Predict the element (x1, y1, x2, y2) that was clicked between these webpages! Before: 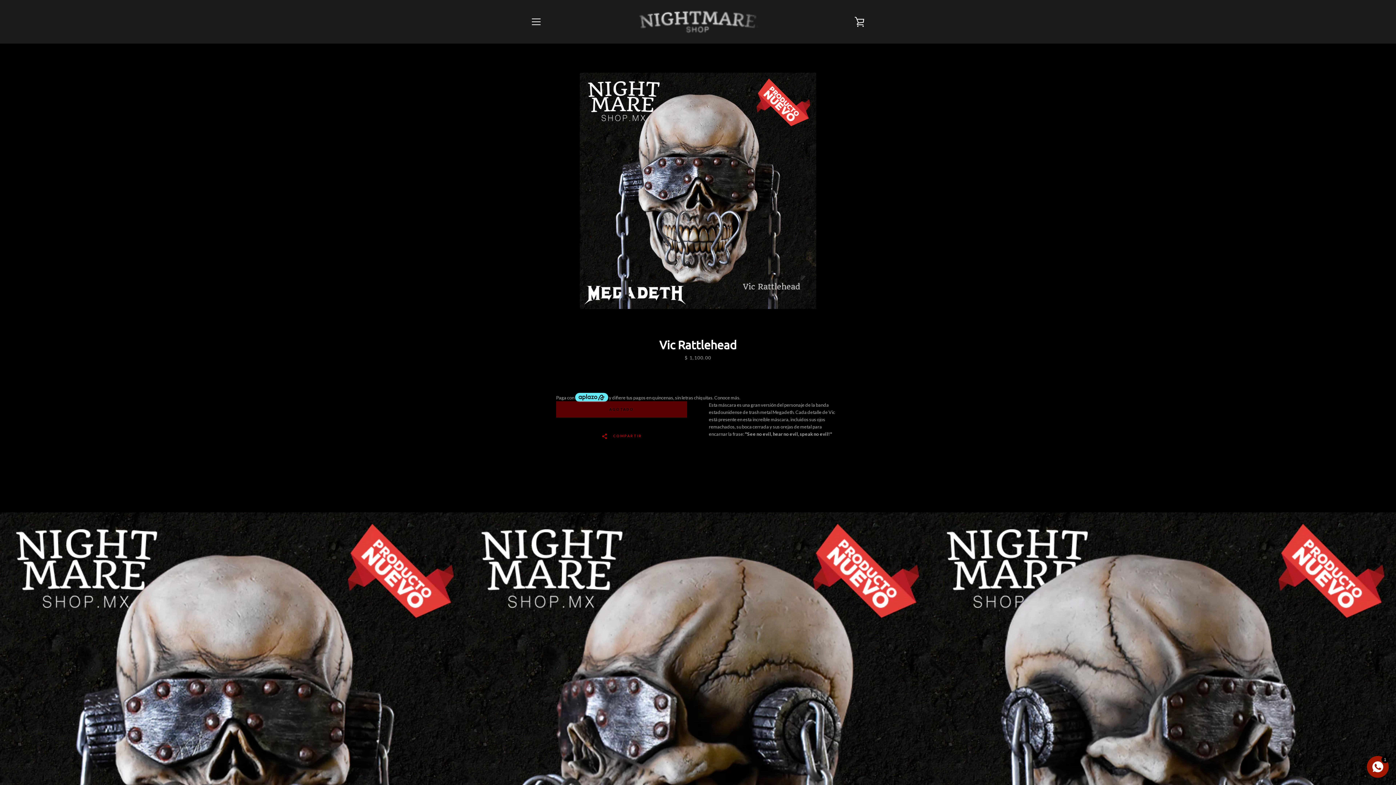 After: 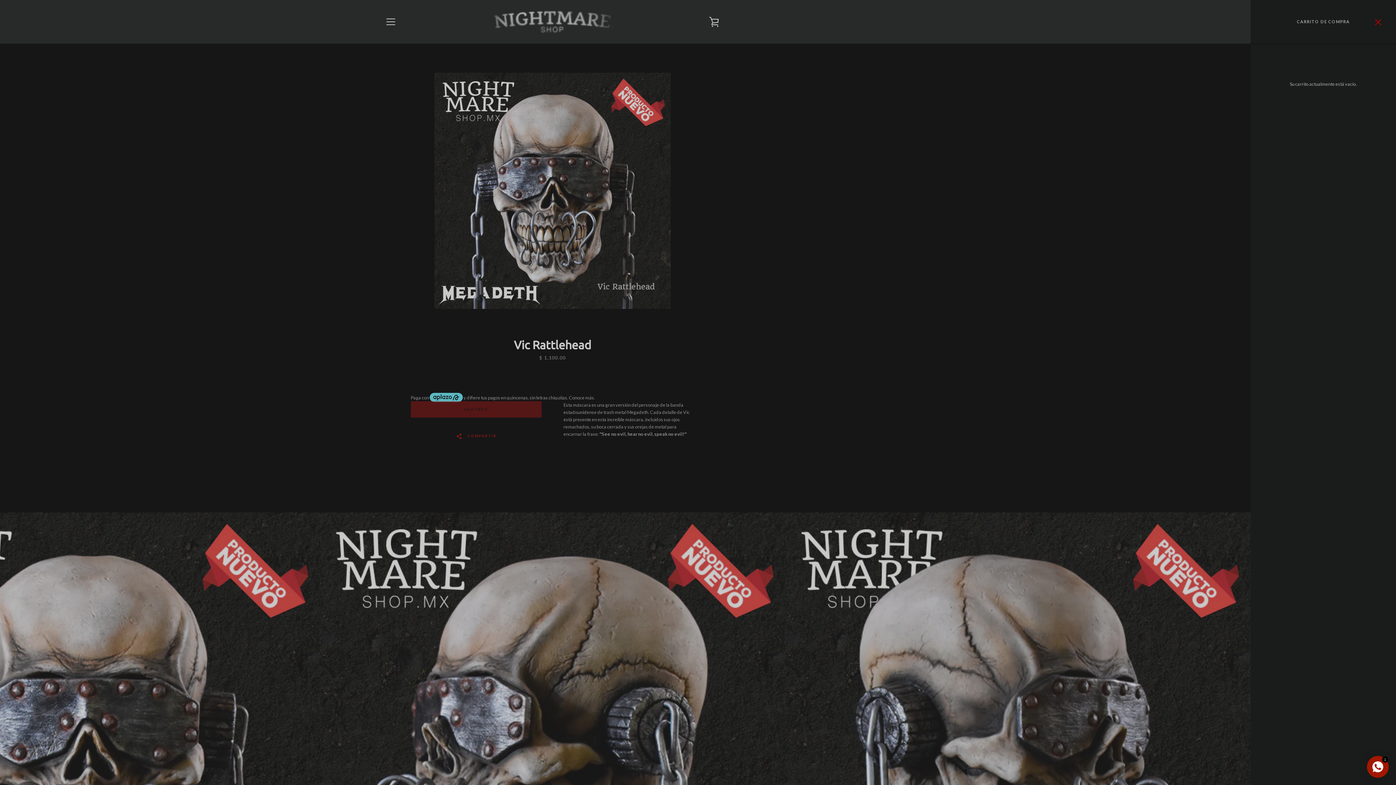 Action: label: VER CARRITO bbox: (850, 12, 869, 30)